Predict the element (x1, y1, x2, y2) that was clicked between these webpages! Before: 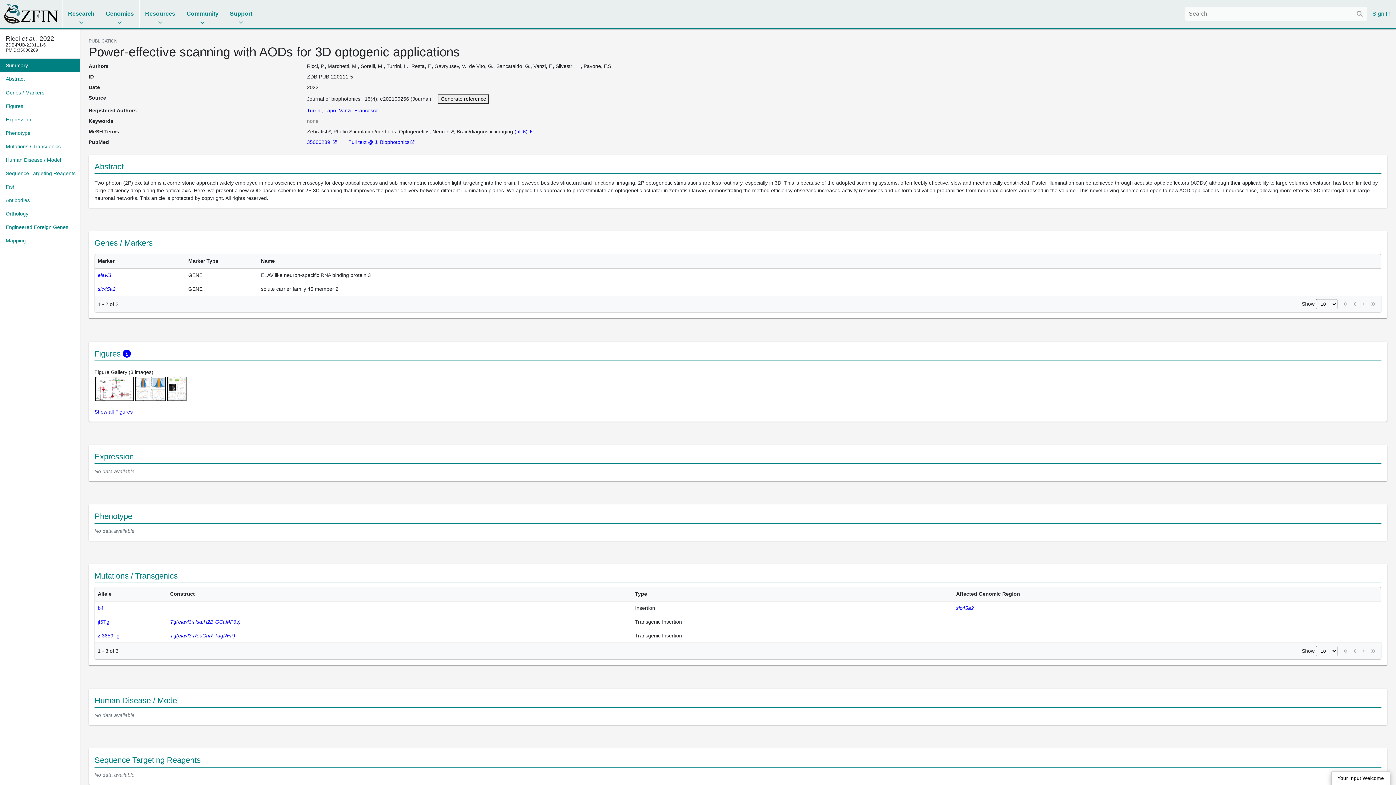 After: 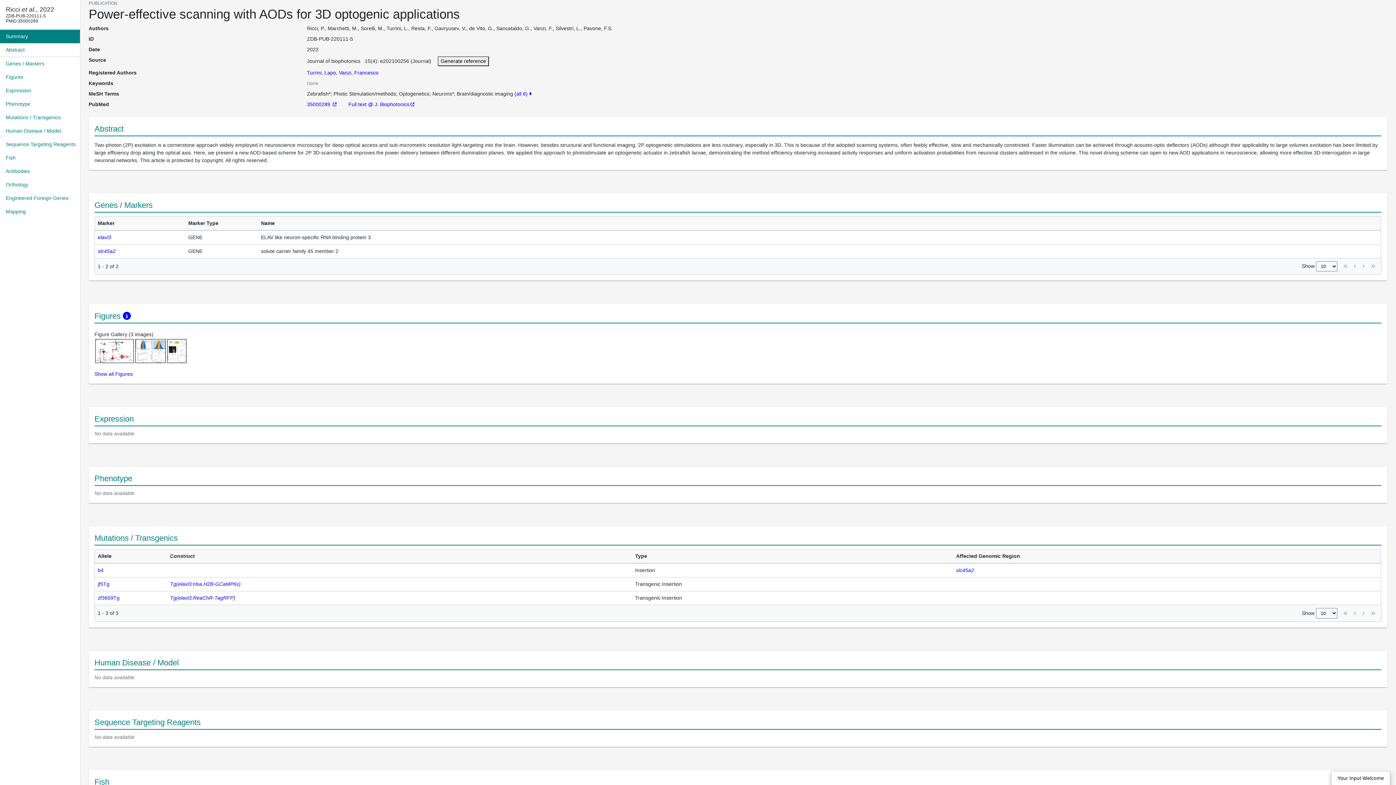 Action: label: Summary bbox: (0, 58, 80, 72)